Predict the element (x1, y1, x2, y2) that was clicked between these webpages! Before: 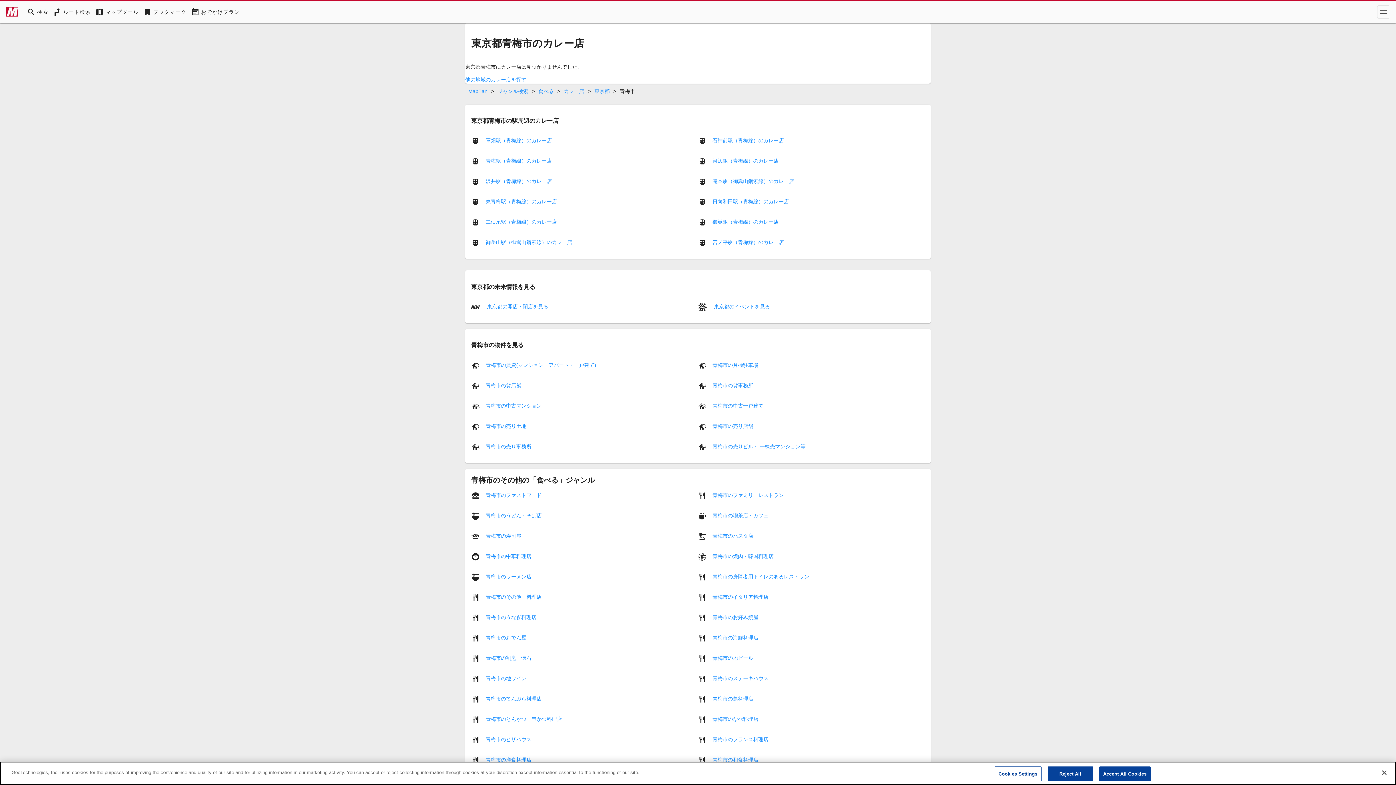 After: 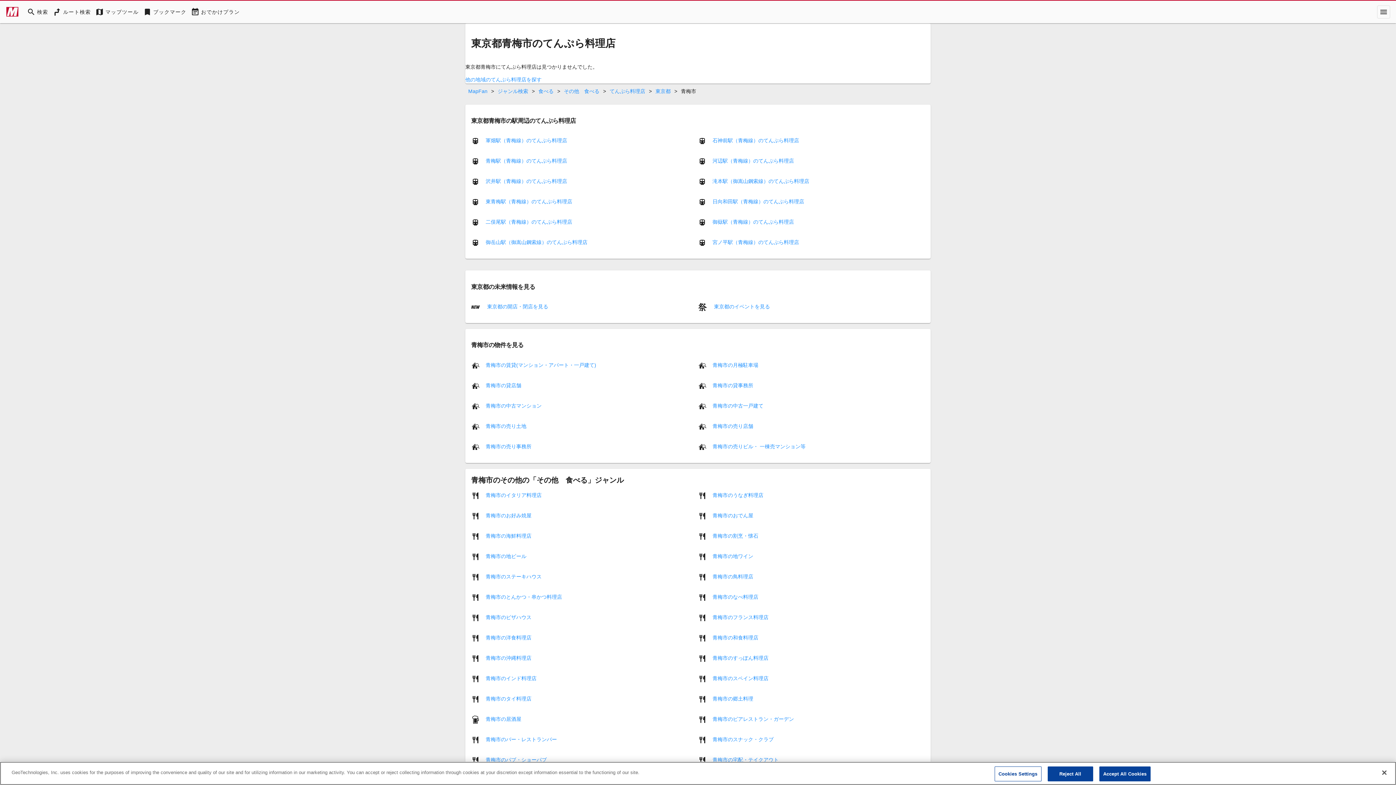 Action: bbox: (485, 696, 541, 701) label: 青梅市のてんぷら料理店